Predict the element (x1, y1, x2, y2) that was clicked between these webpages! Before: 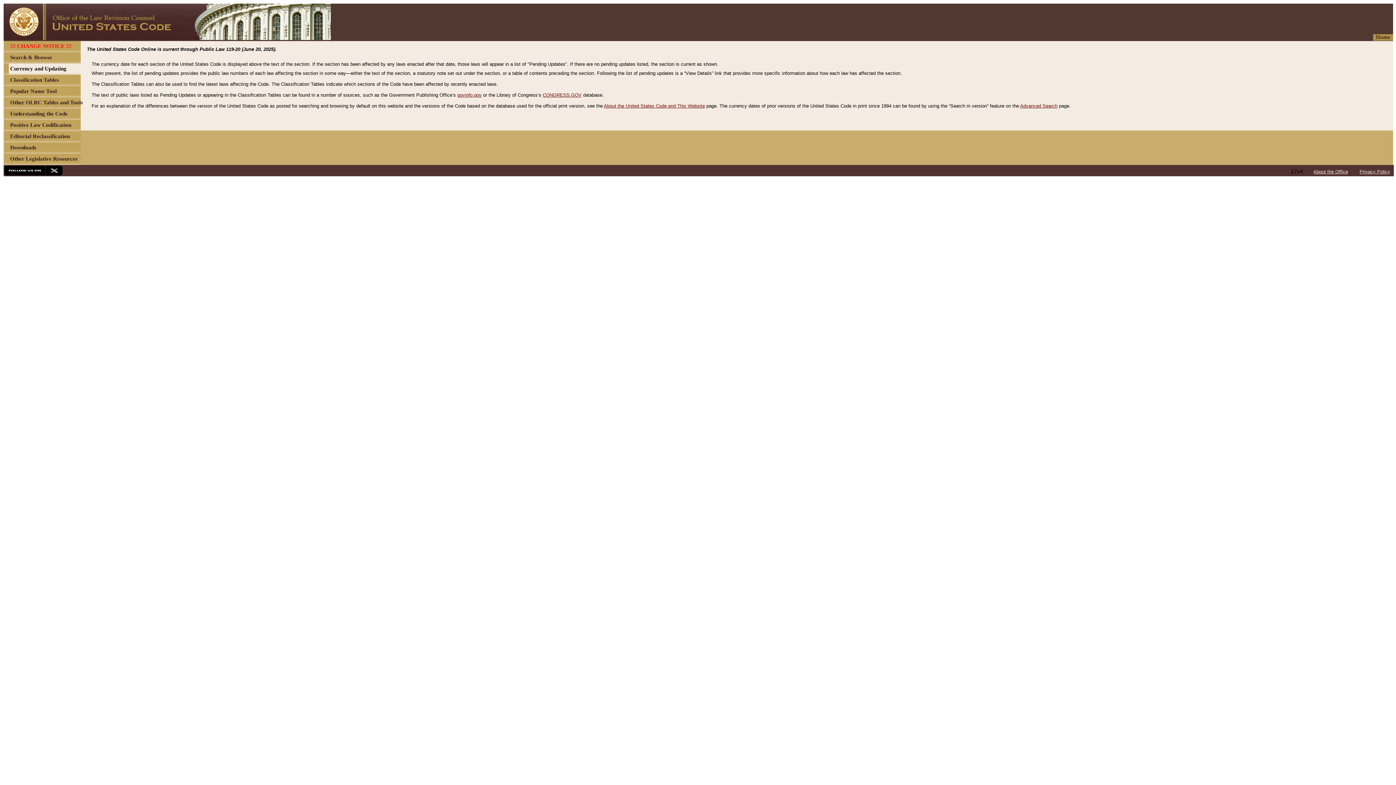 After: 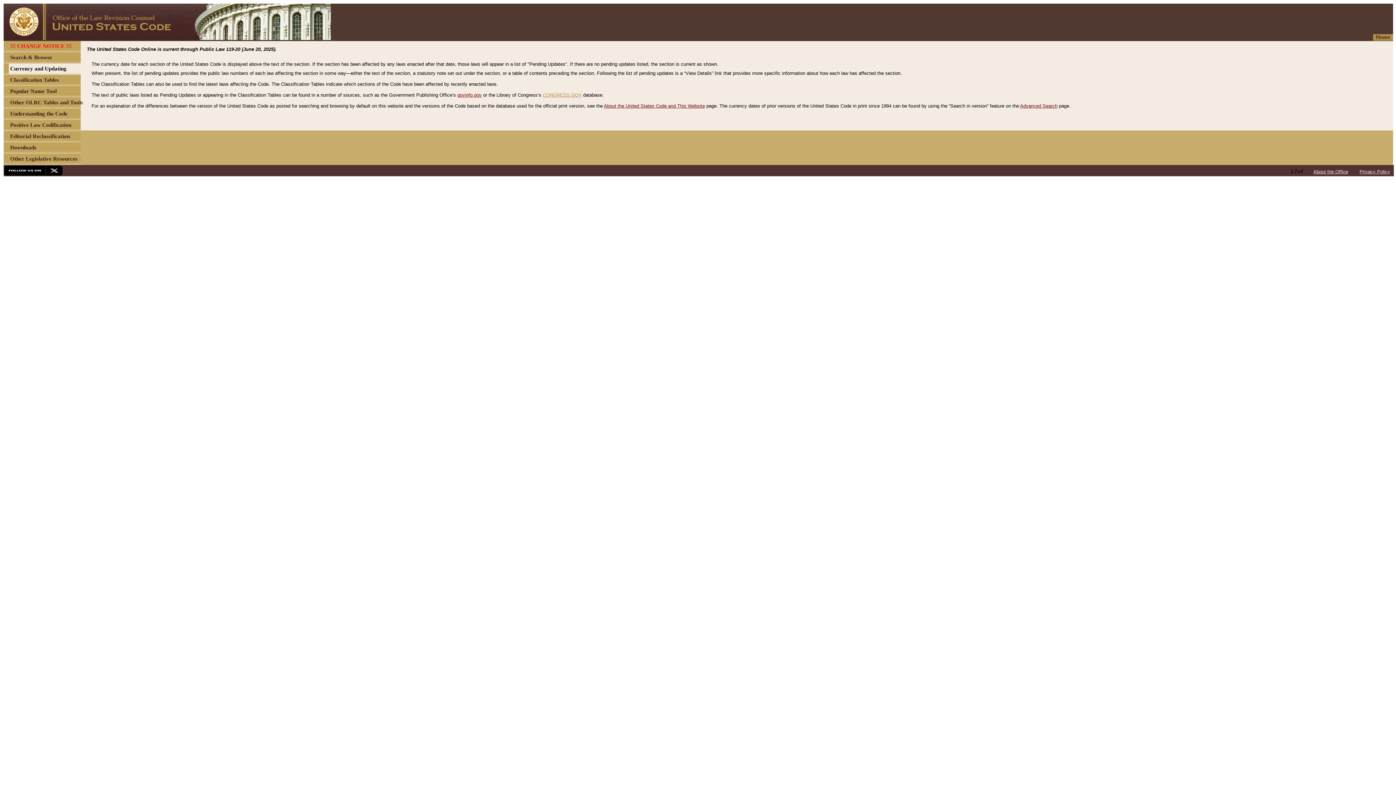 Action: label: CONGRESS.GOV bbox: (542, 92, 581, 97)